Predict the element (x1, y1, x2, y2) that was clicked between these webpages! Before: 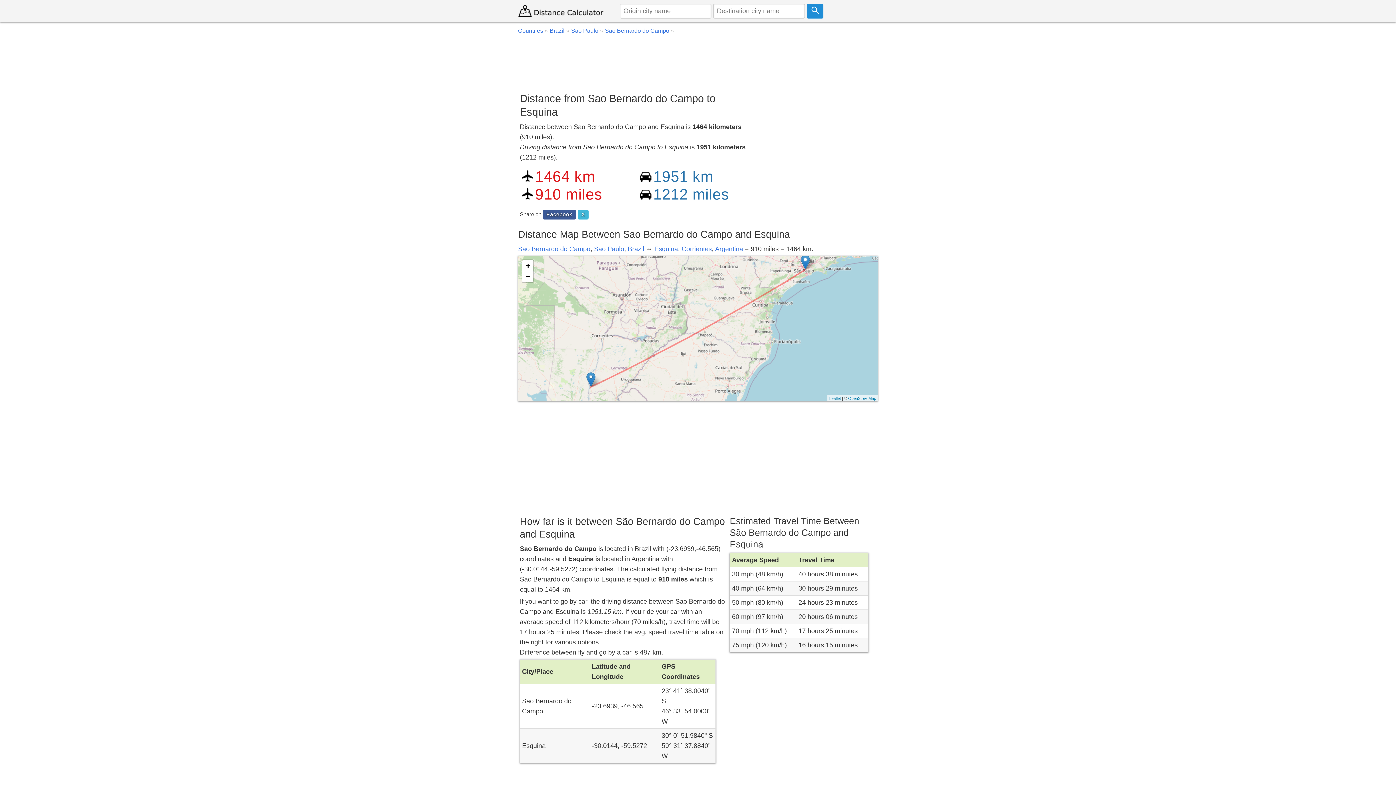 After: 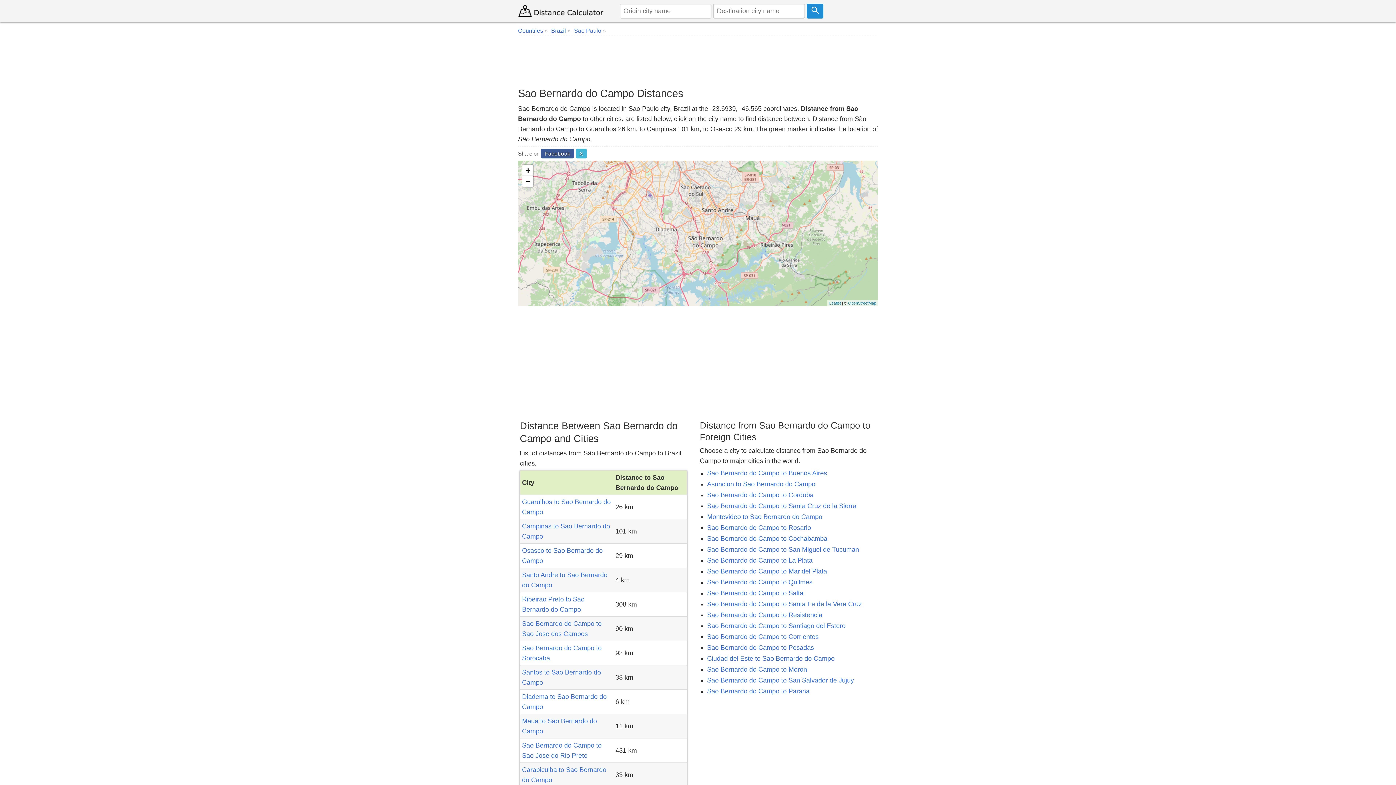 Action: bbox: (605, 27, 676, 33) label: Sao Bernardo do Campo